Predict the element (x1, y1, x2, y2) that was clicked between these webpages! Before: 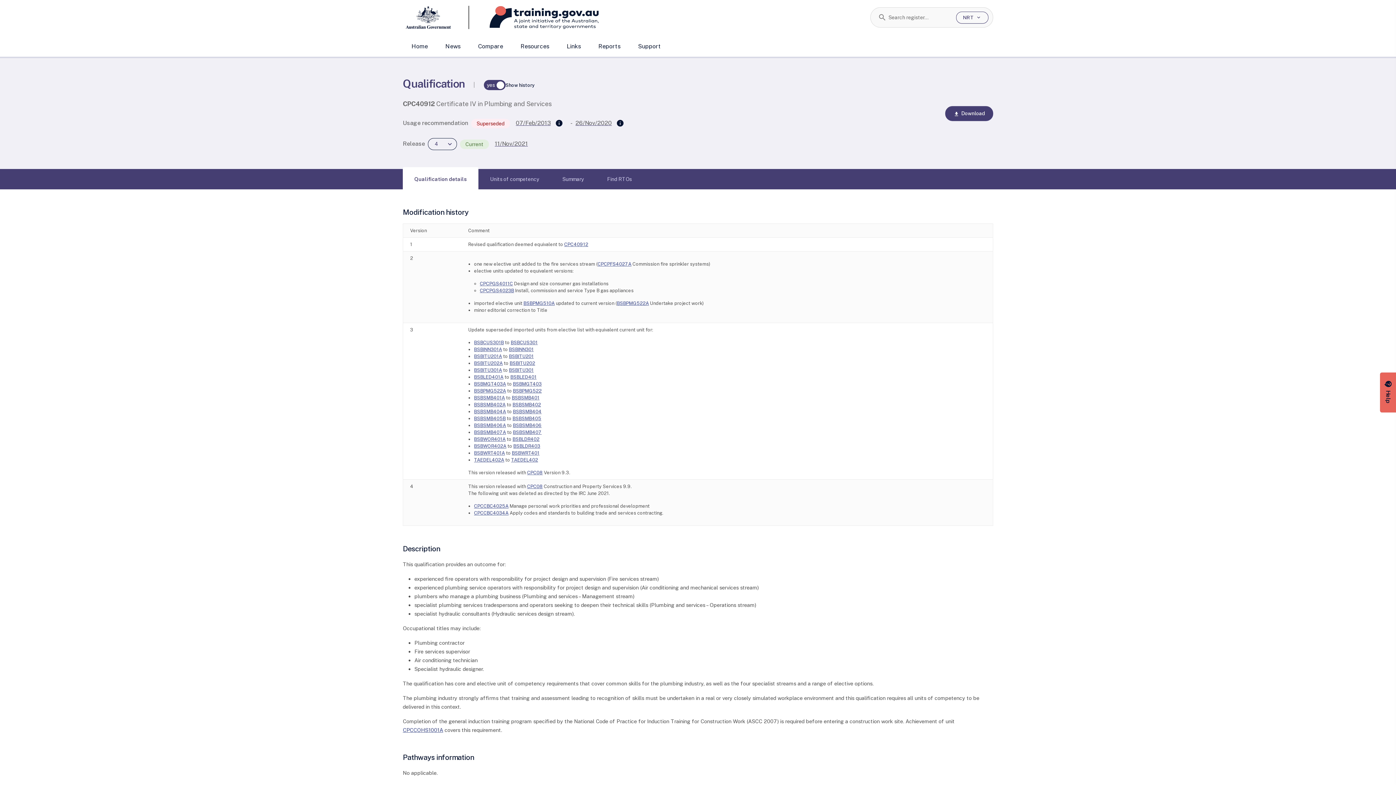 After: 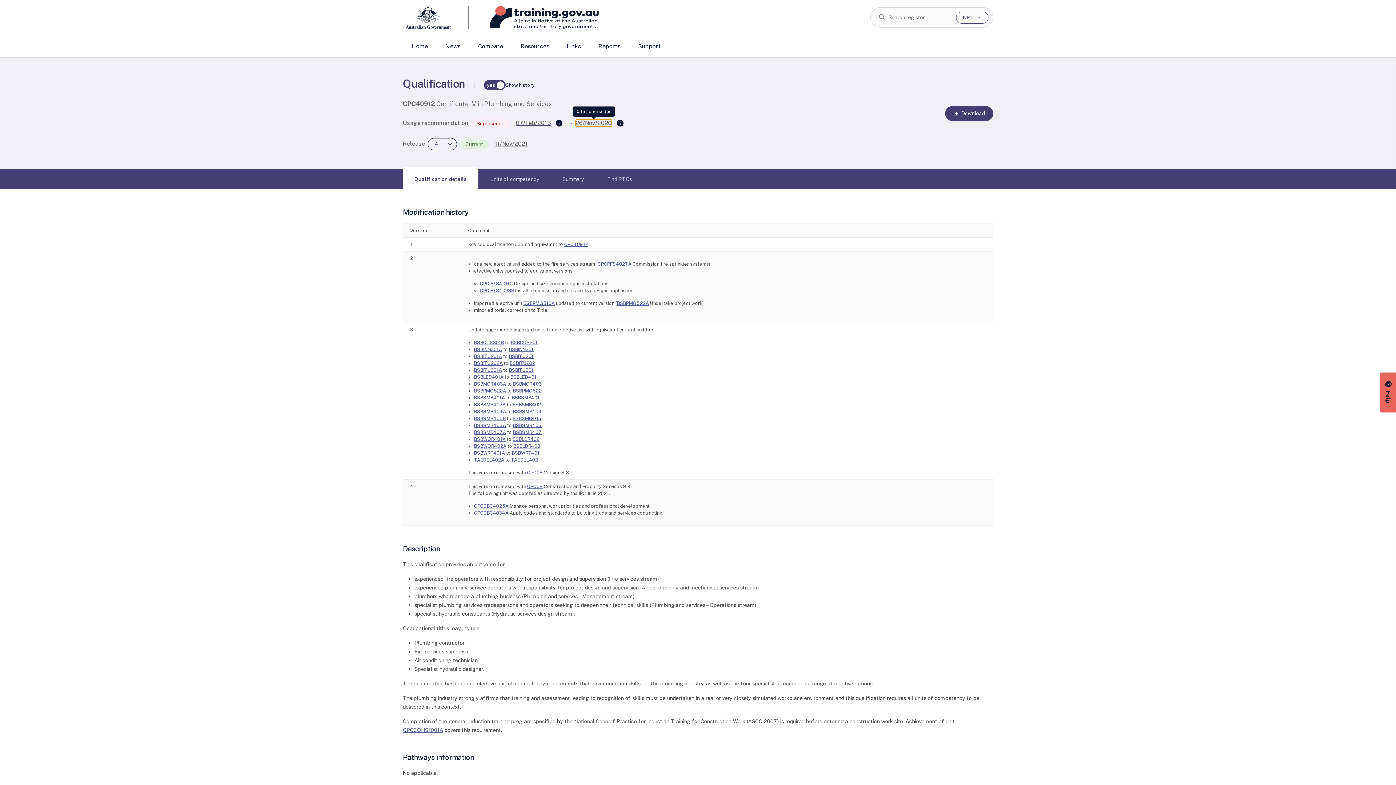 Action: bbox: (575, 119, 612, 126) label: 26/Nov/2020